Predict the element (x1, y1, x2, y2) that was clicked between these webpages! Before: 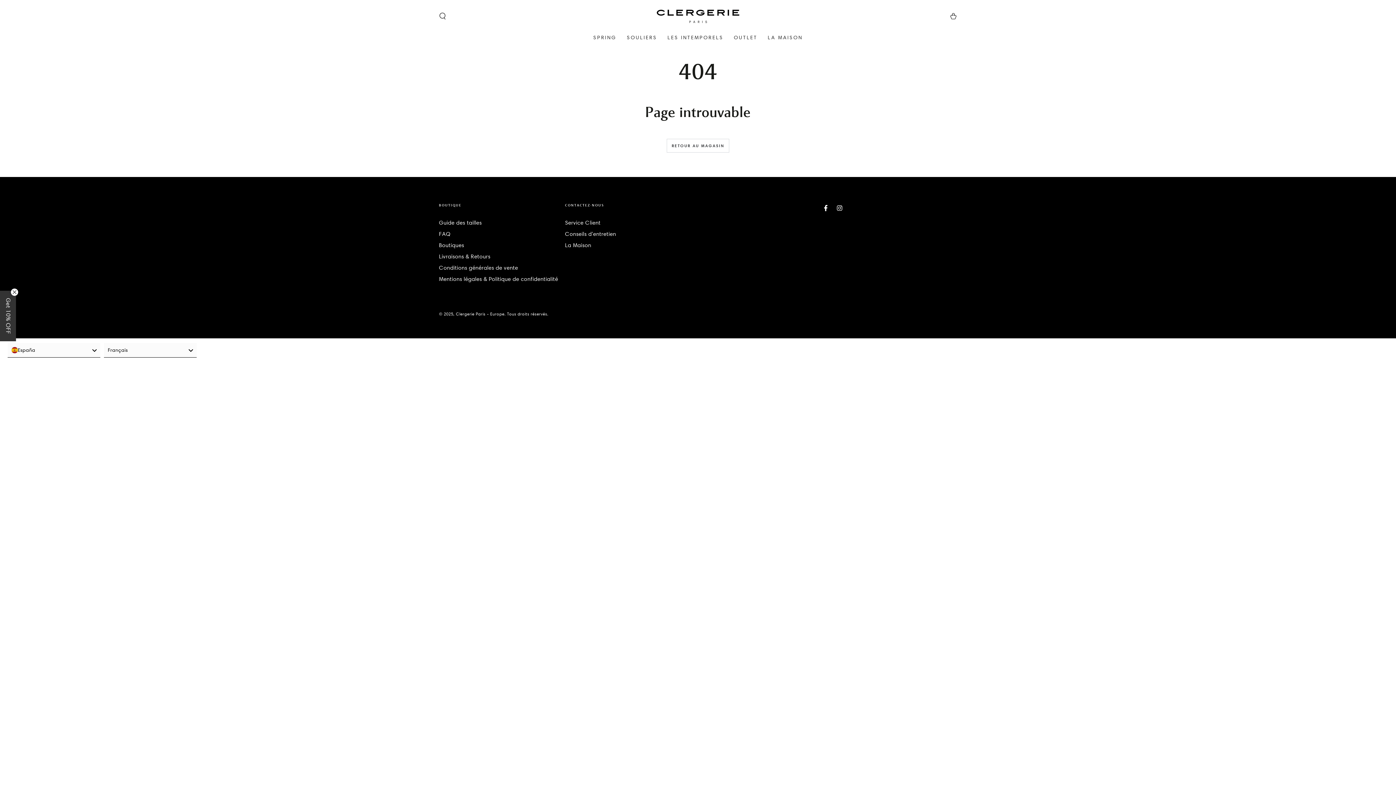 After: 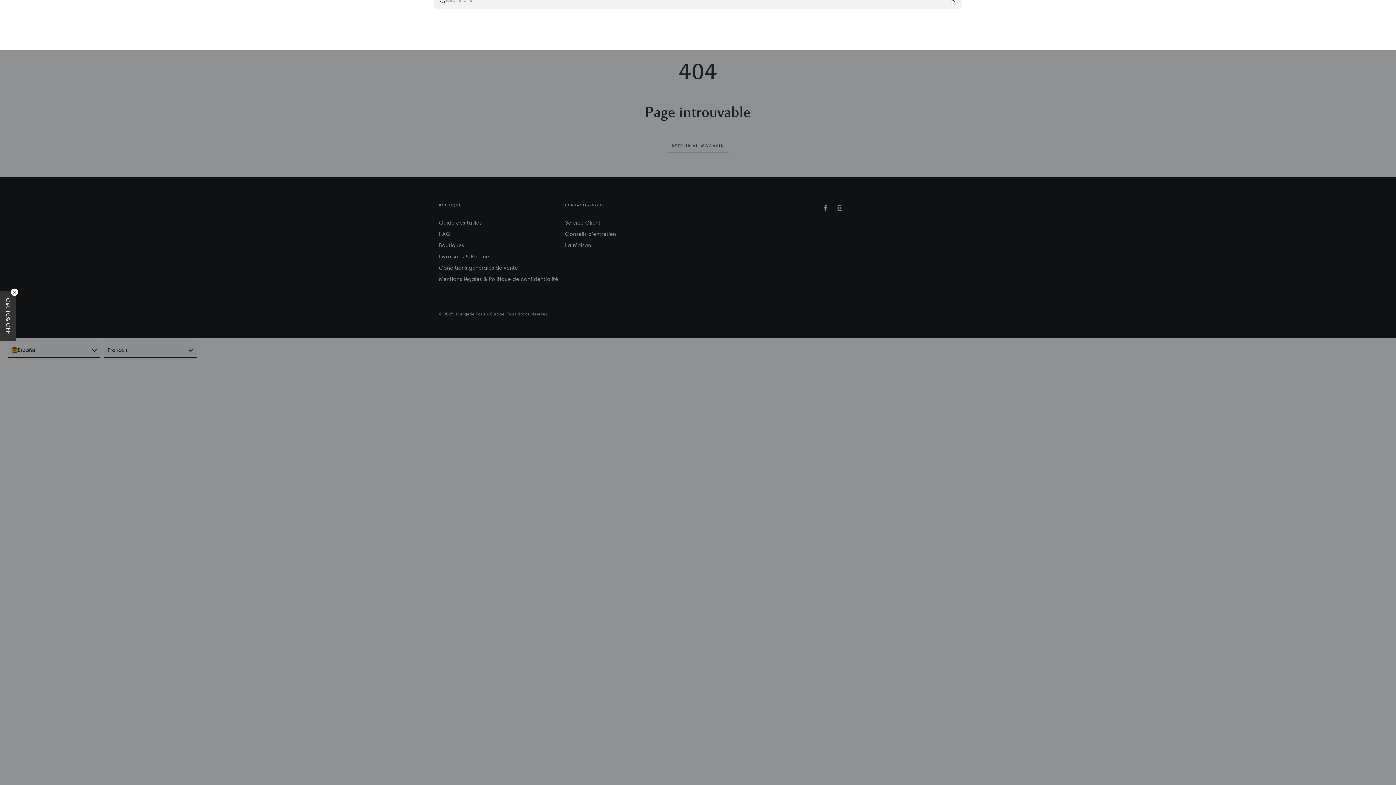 Action: bbox: (433, 8, 451, 23) label: Chercher sur notre site